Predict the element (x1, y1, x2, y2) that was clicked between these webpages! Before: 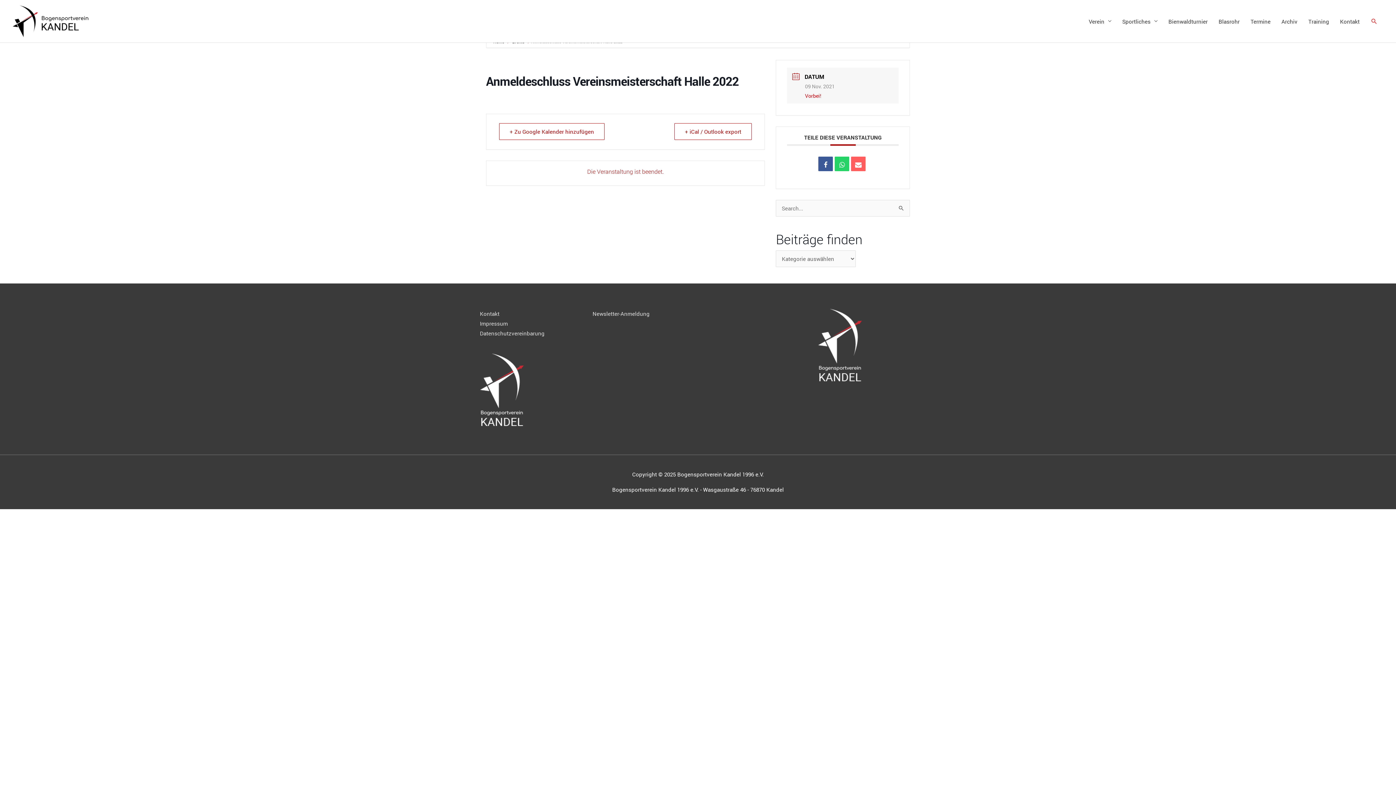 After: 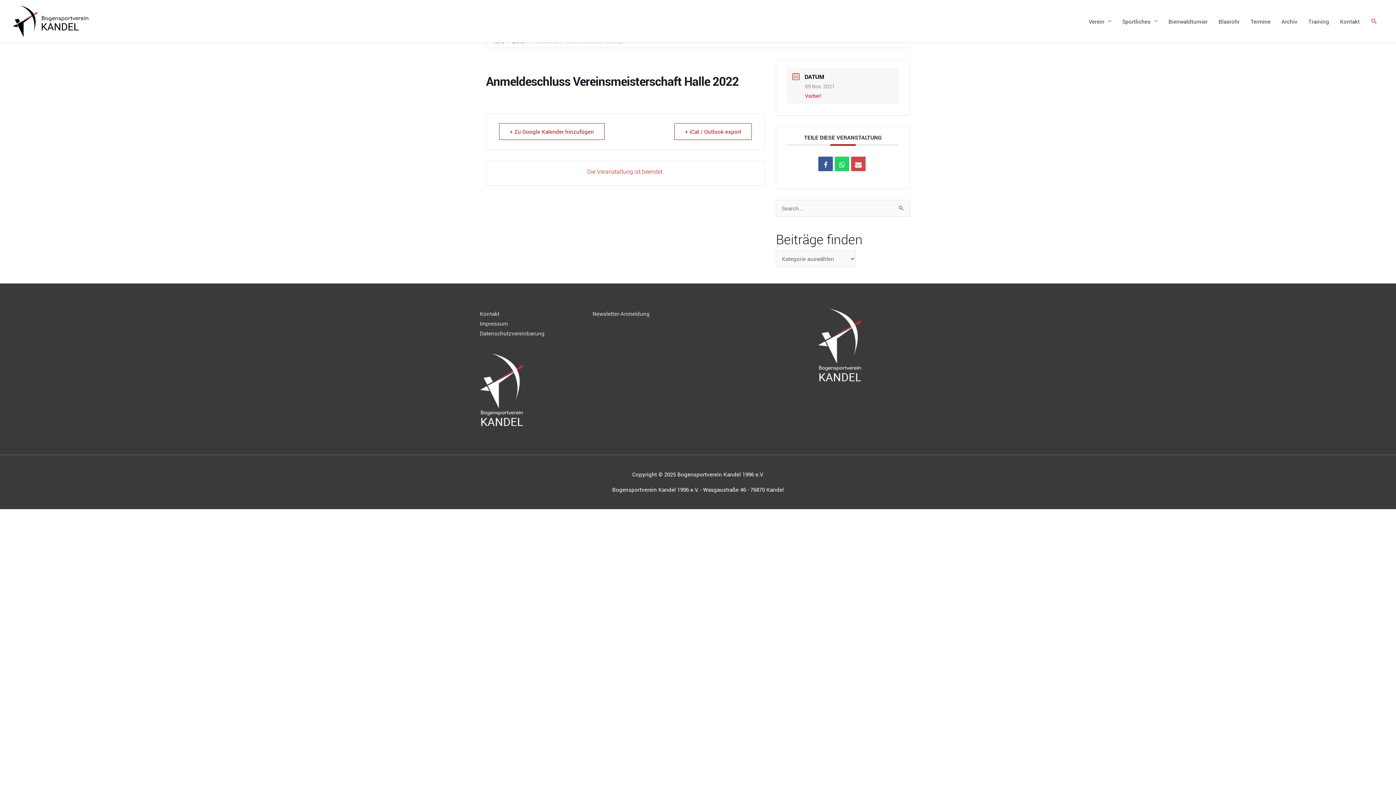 Action: bbox: (851, 156, 865, 171)